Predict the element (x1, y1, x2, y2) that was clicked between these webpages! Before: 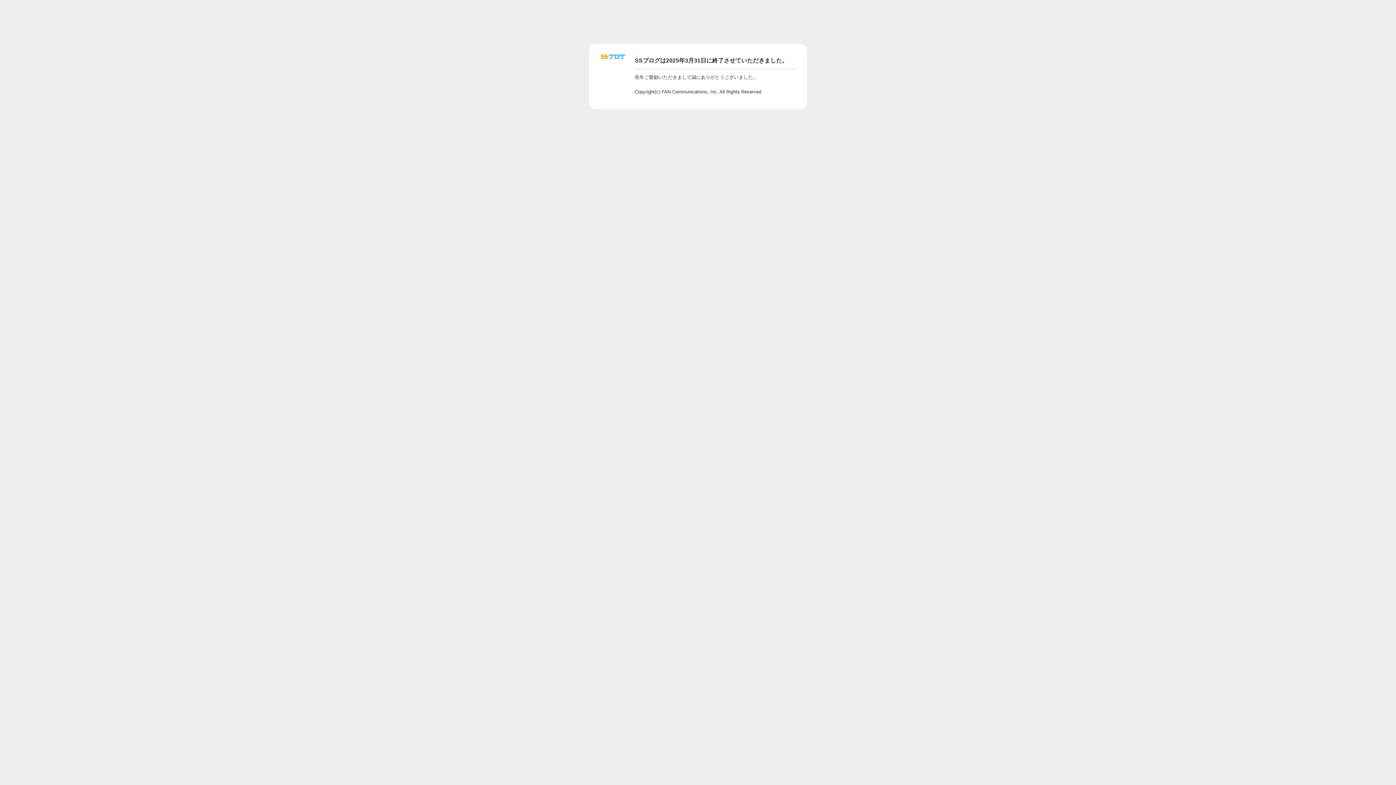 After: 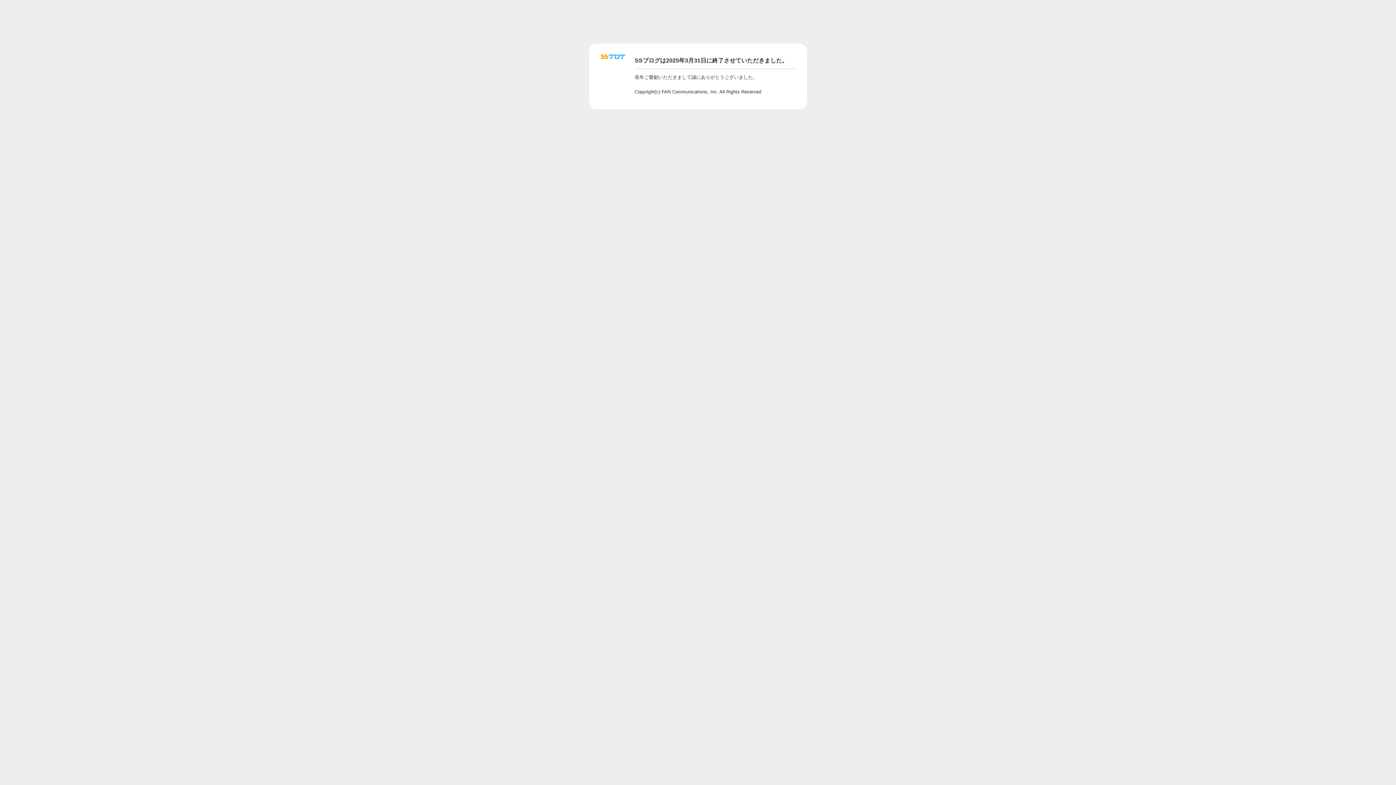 Action: bbox: (601, 56, 625, 62)